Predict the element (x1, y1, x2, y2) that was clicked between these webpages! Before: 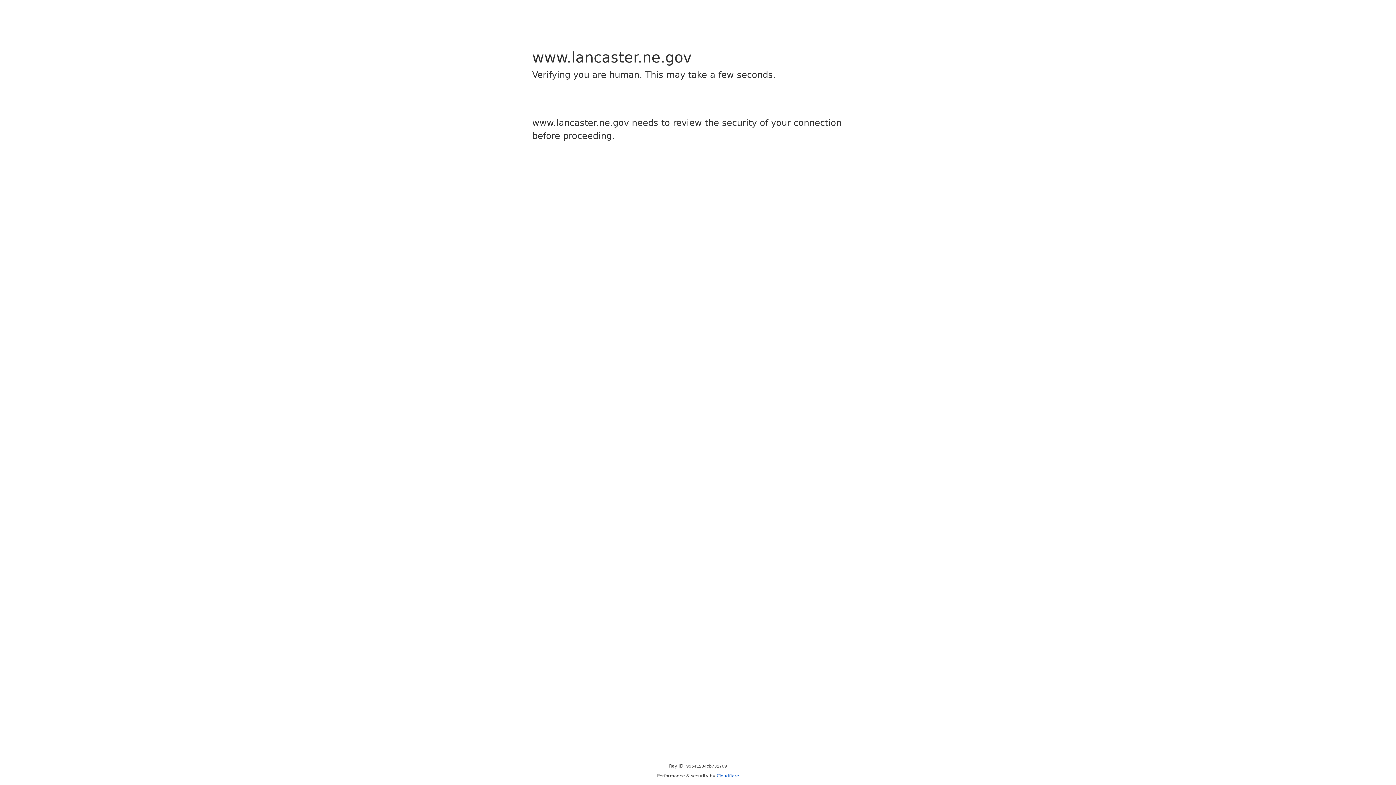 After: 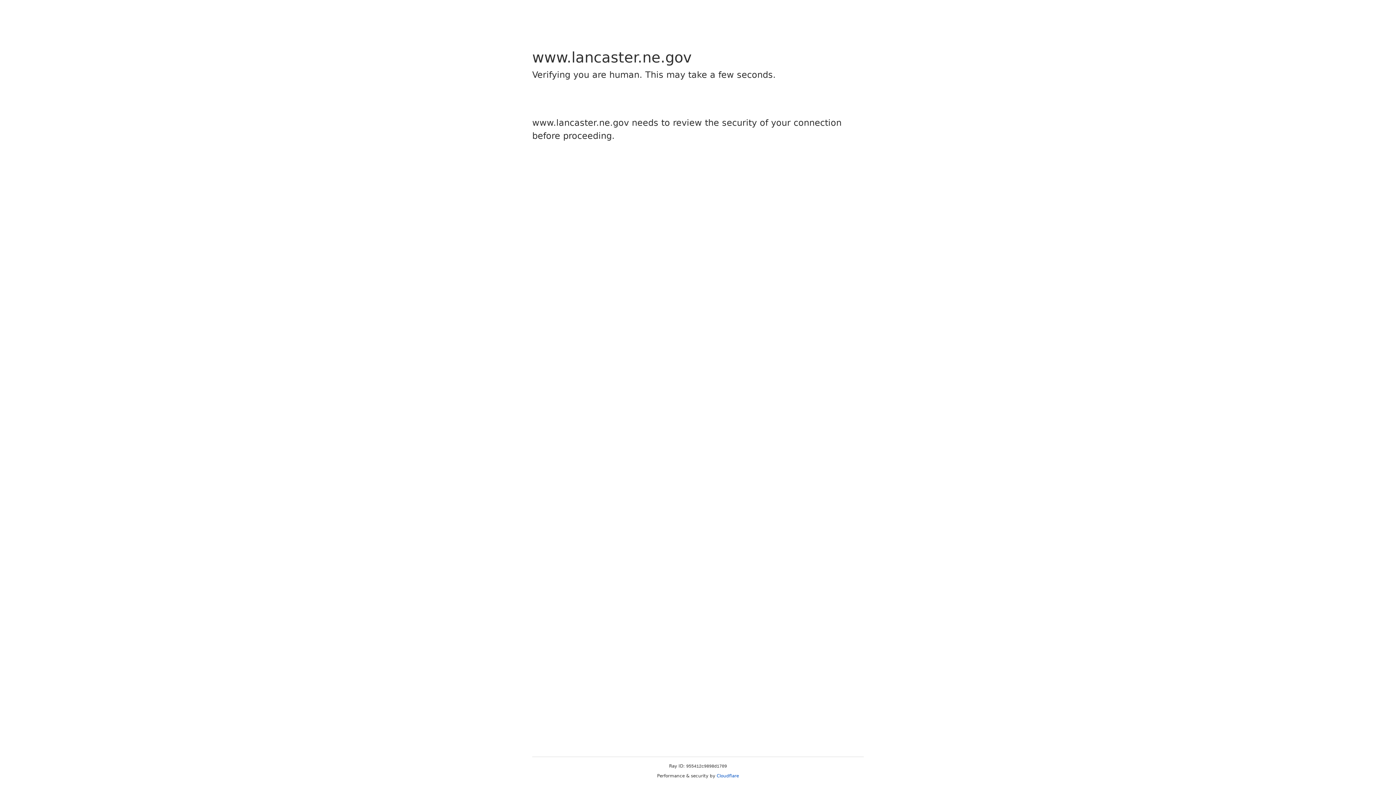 Action: label: Cloudflare bbox: (716, 773, 739, 778)